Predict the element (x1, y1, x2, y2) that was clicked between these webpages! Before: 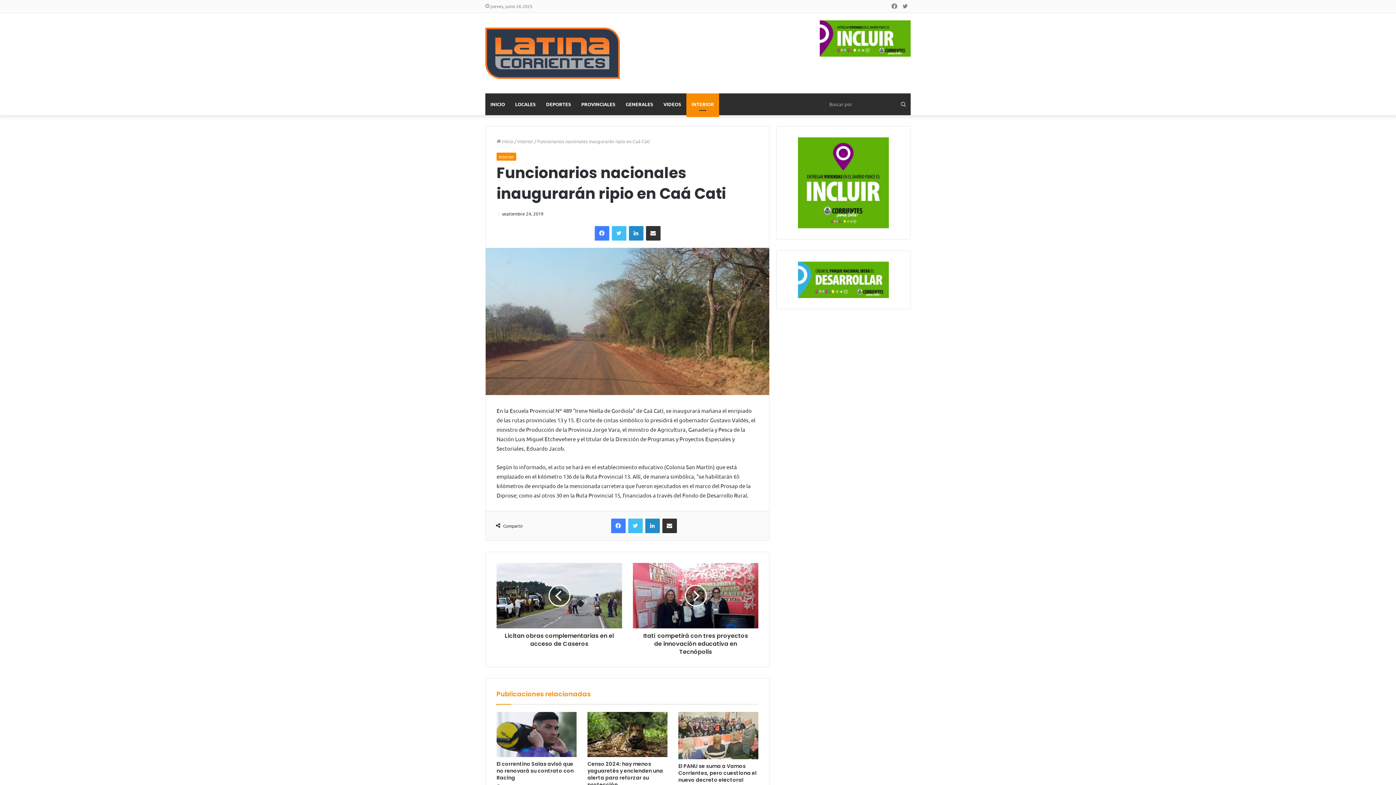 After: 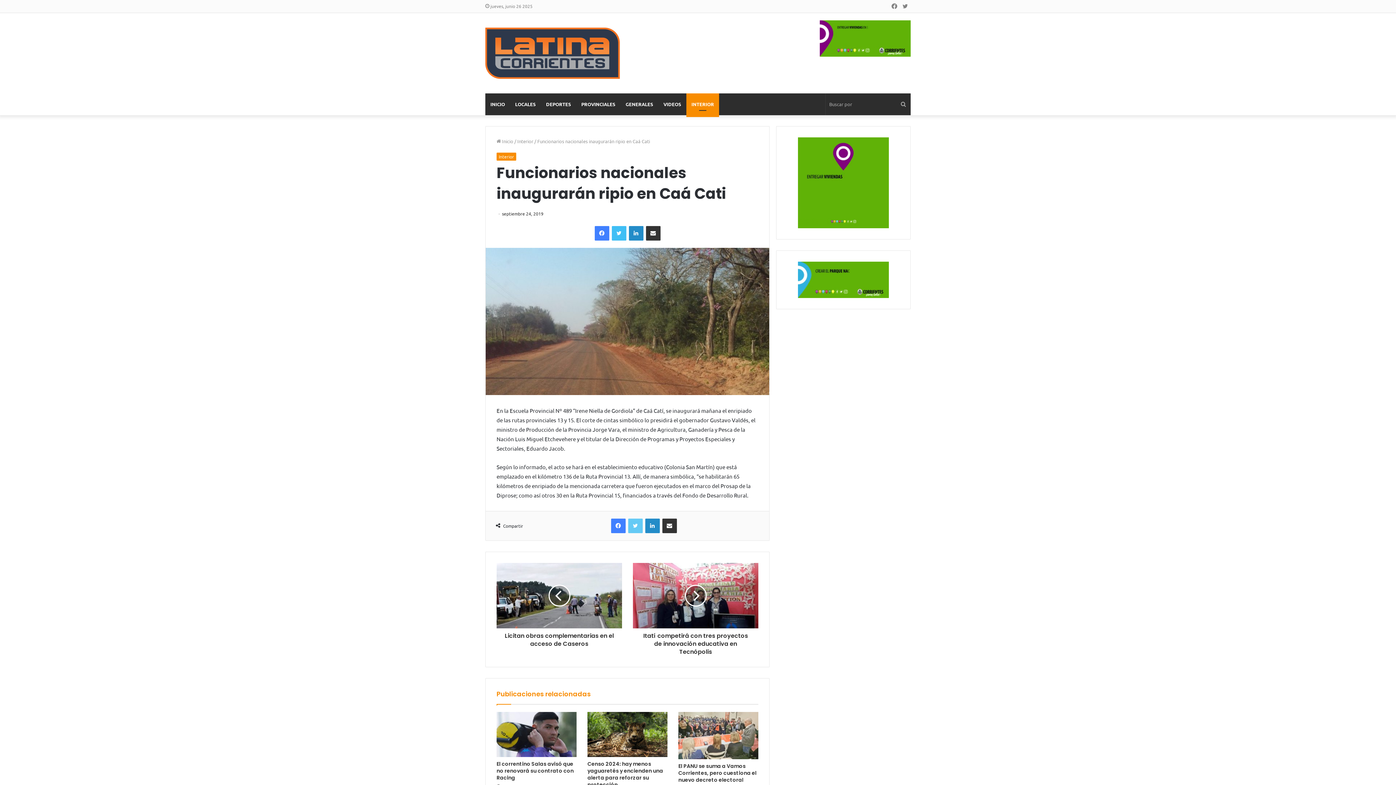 Action: label: Twitter bbox: (628, 518, 642, 533)